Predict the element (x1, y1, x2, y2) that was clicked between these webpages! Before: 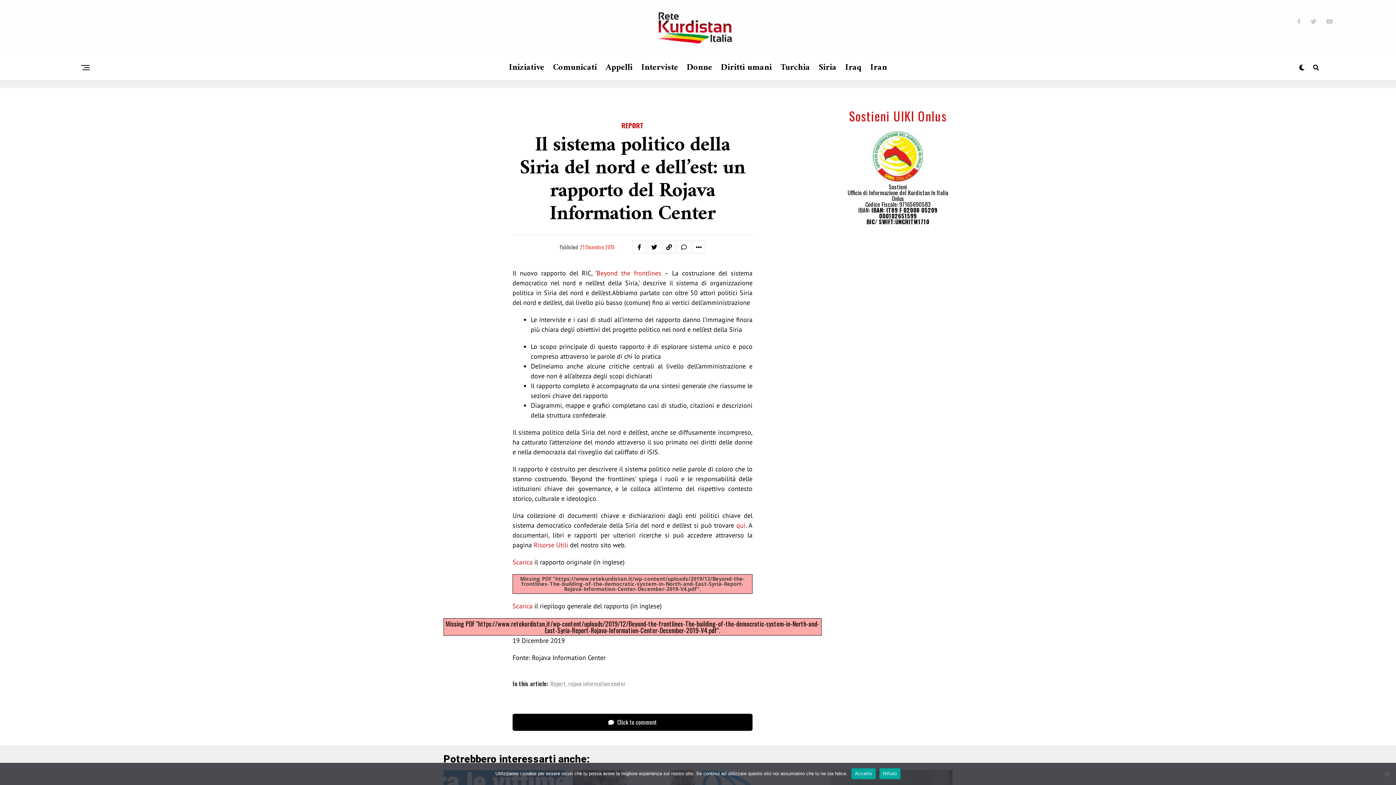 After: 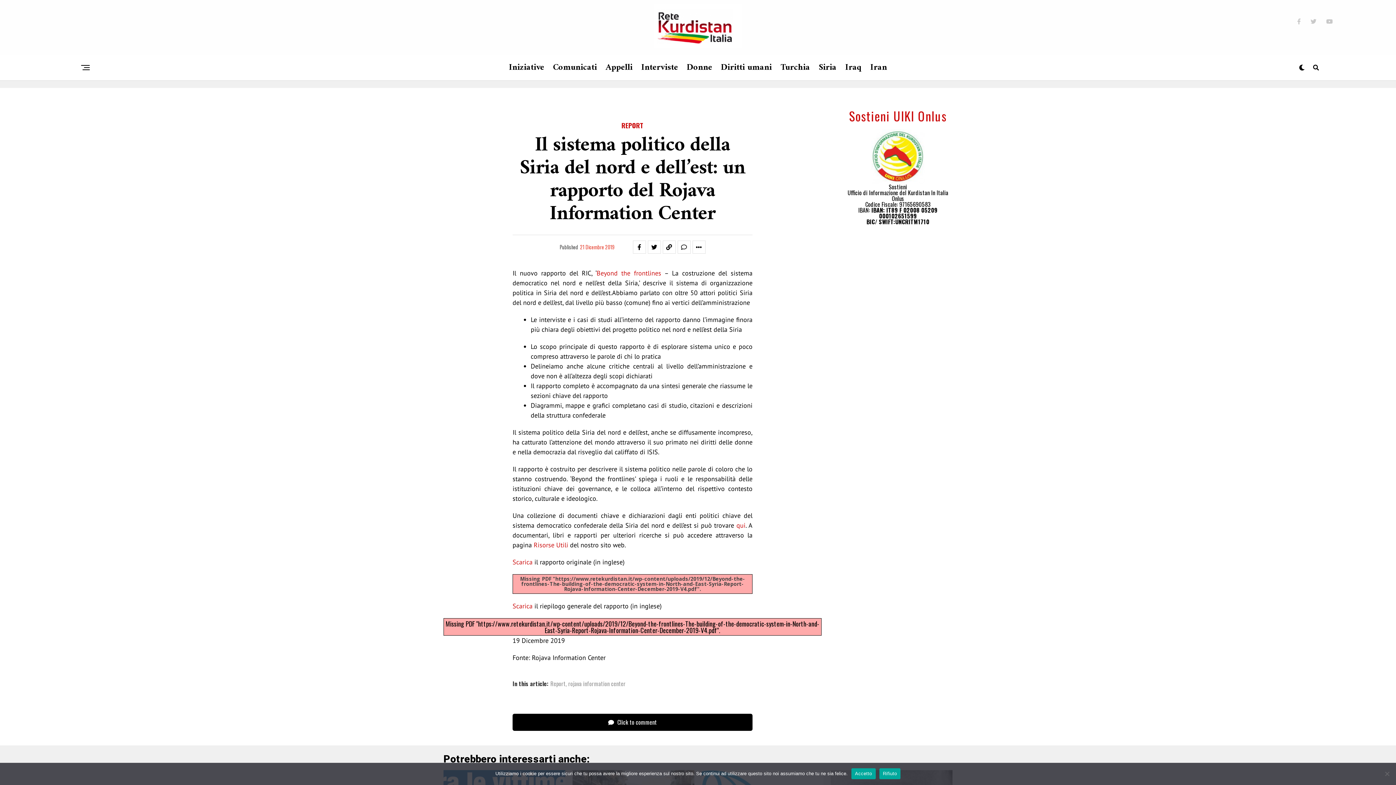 Action: bbox: (1310, 18, 1317, 24)